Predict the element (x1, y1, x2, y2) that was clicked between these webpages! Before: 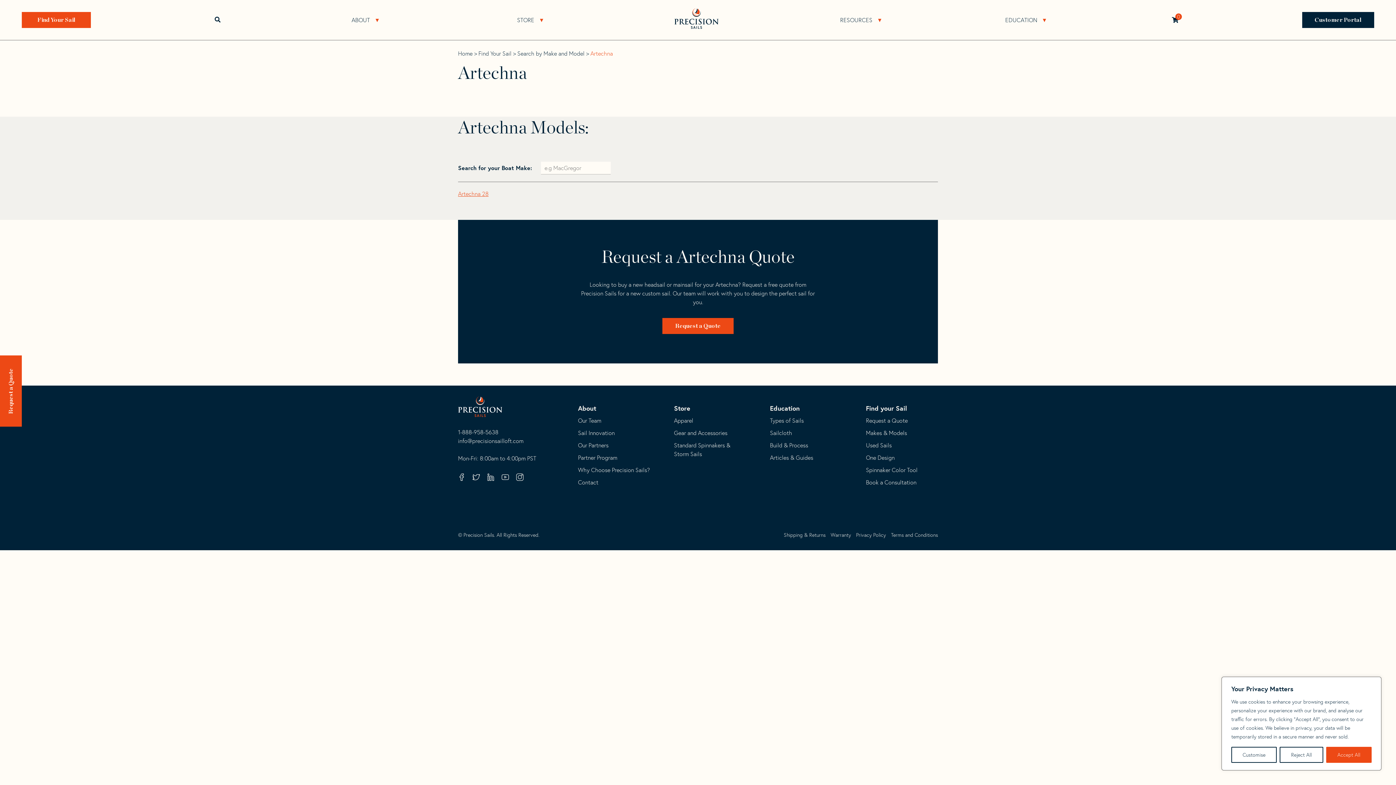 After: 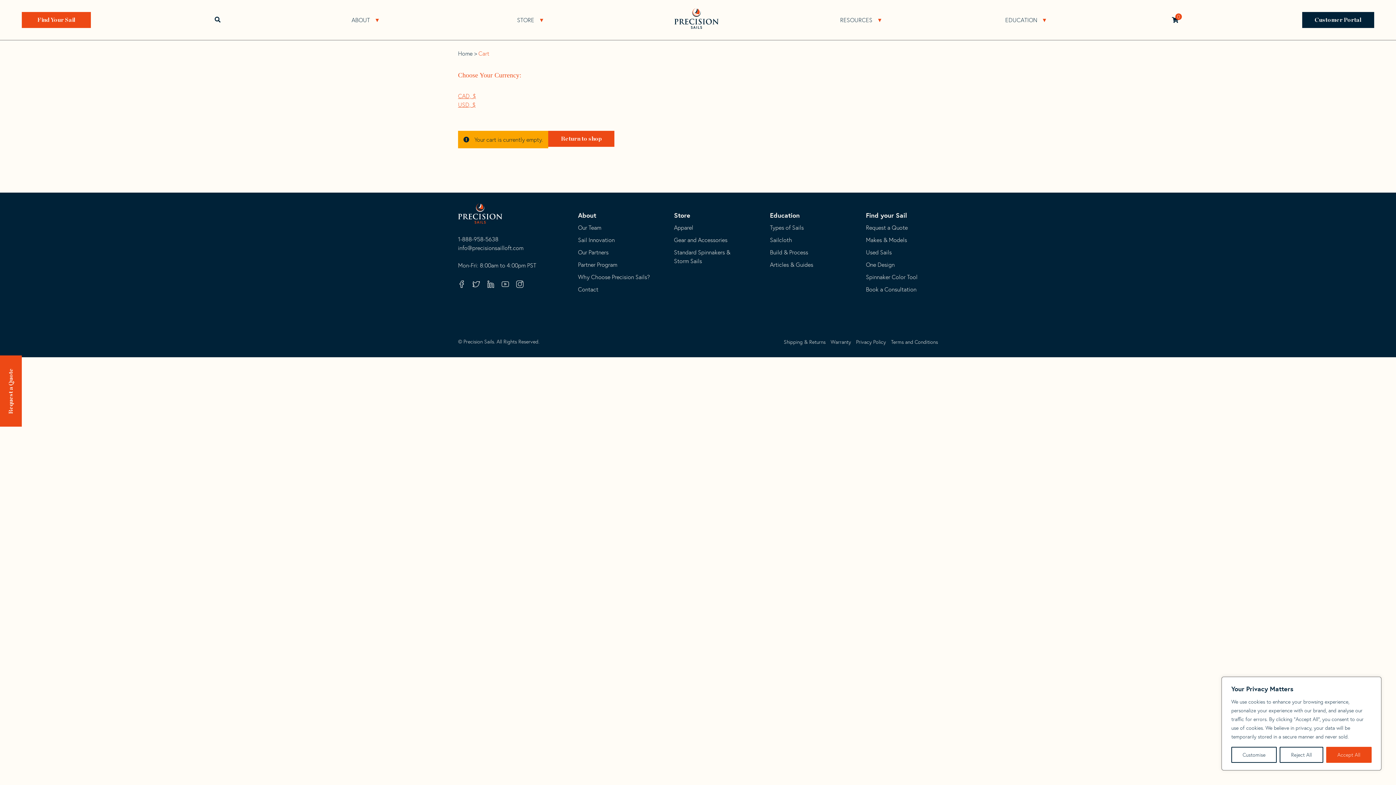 Action: bbox: (1172, 16, 1178, 23) label: 0